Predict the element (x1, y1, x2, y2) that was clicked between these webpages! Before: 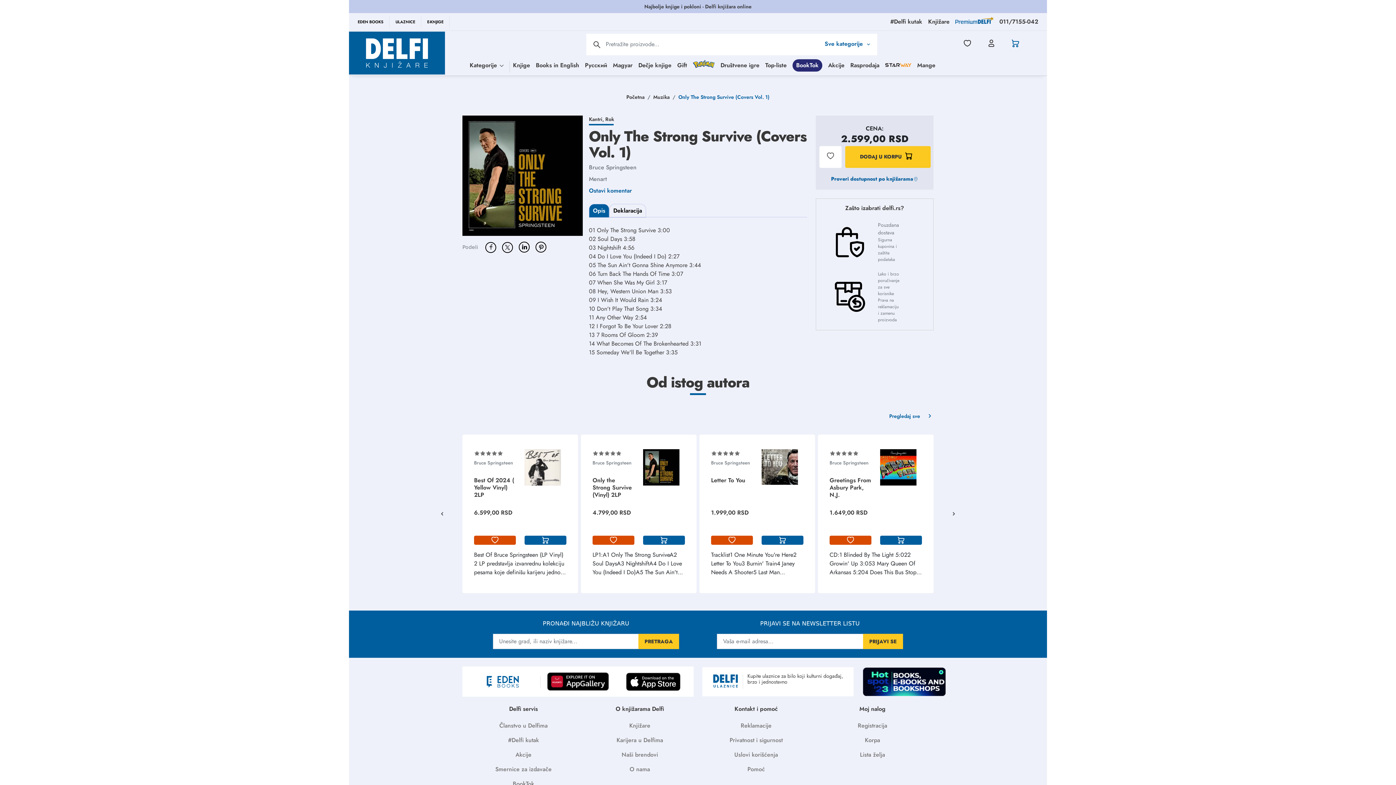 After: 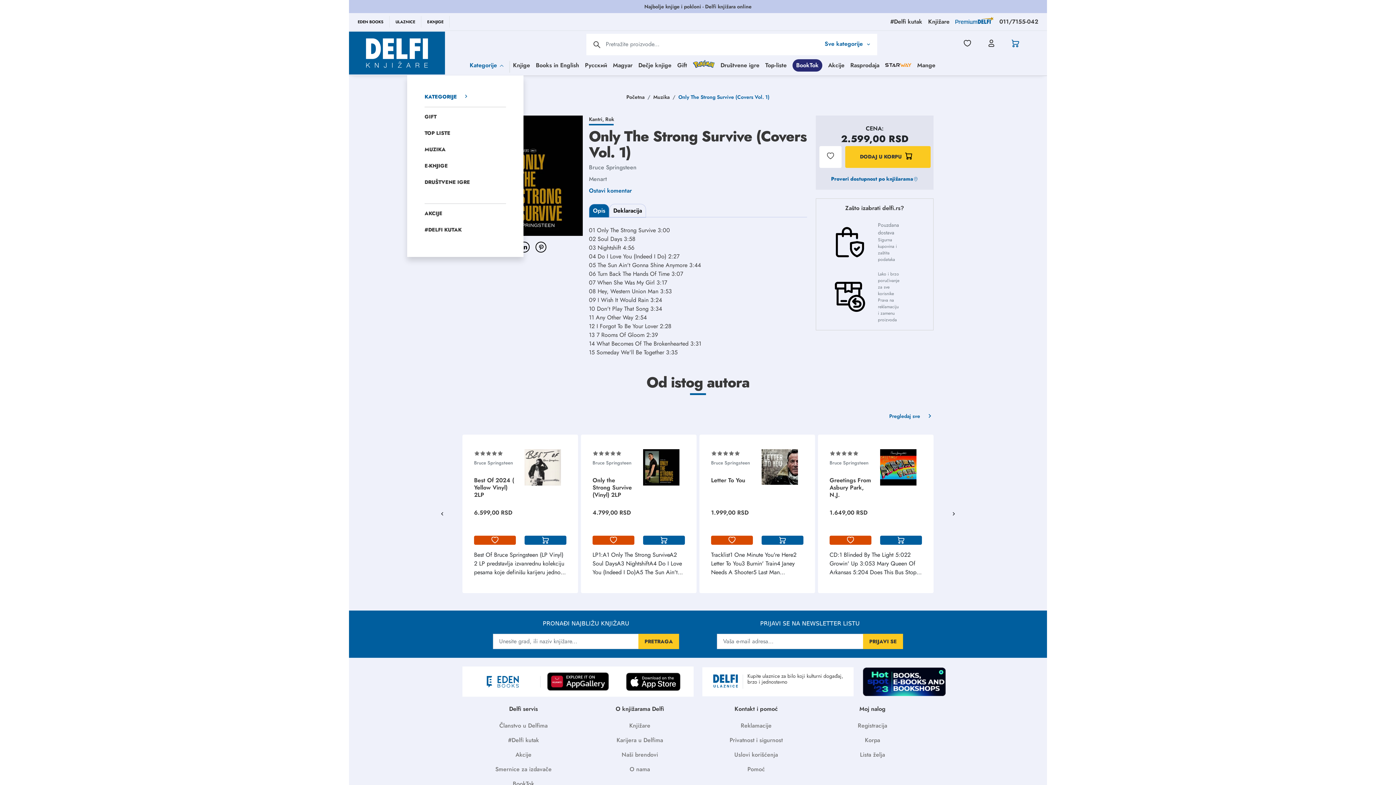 Action: label: Kategorije bbox: (469, 59, 500, 71)